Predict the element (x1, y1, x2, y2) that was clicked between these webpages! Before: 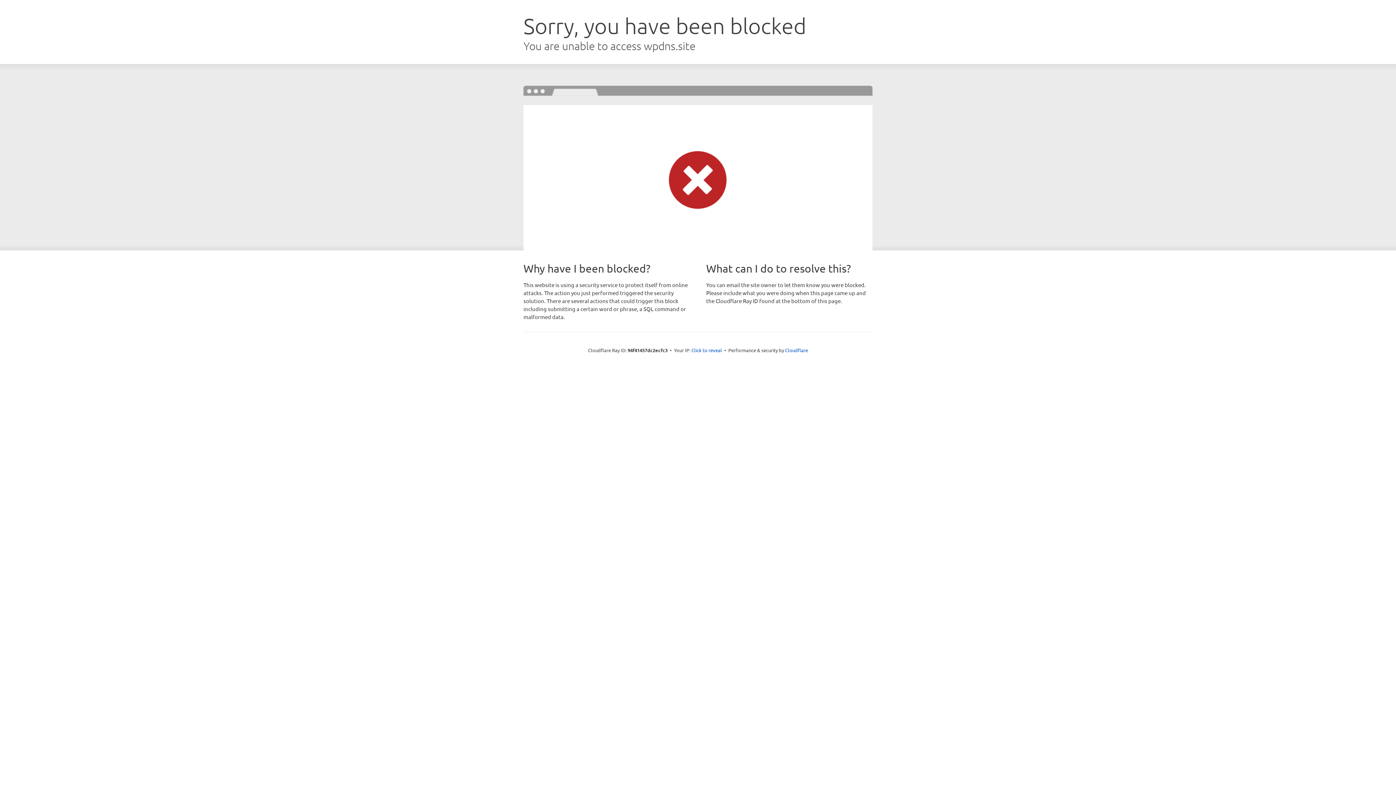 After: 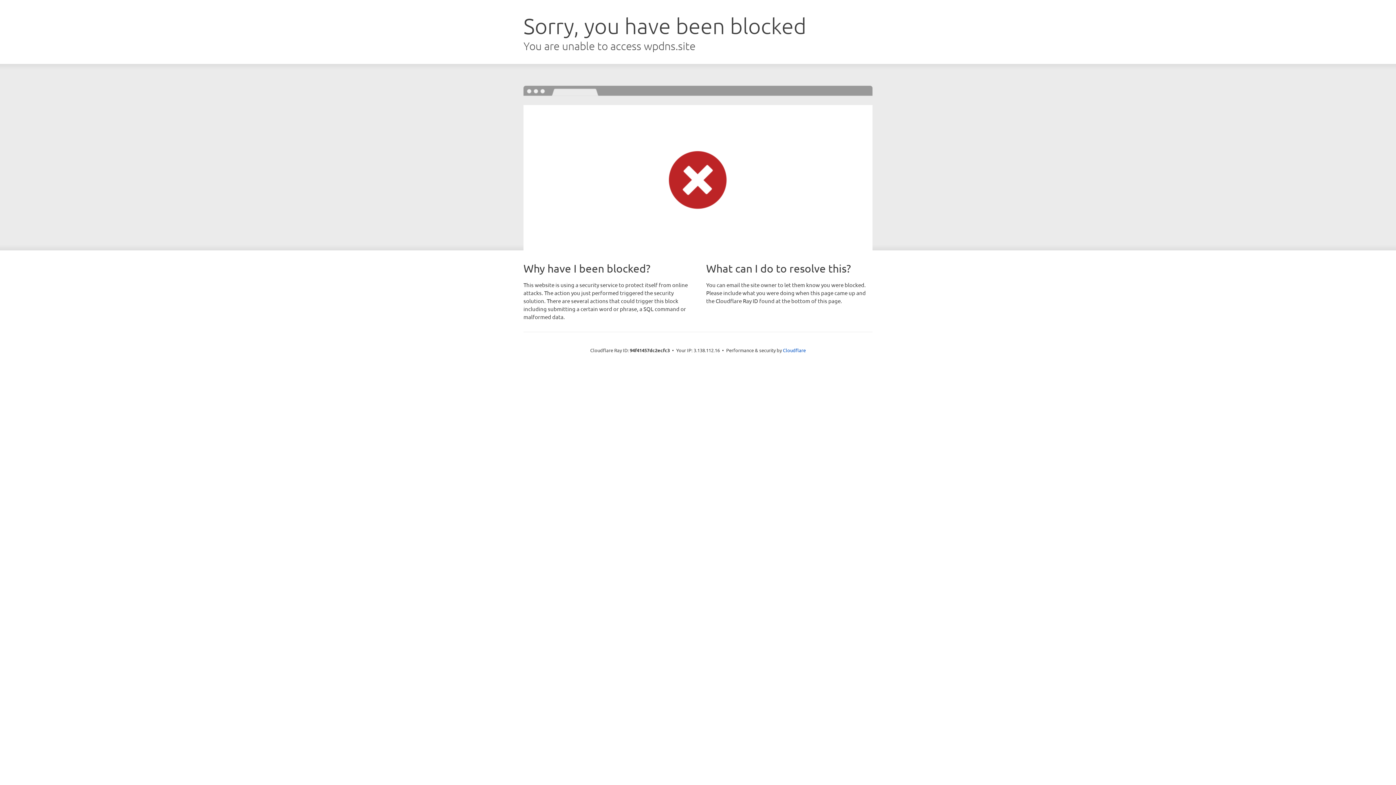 Action: label: Click to reveal bbox: (691, 346, 722, 353)